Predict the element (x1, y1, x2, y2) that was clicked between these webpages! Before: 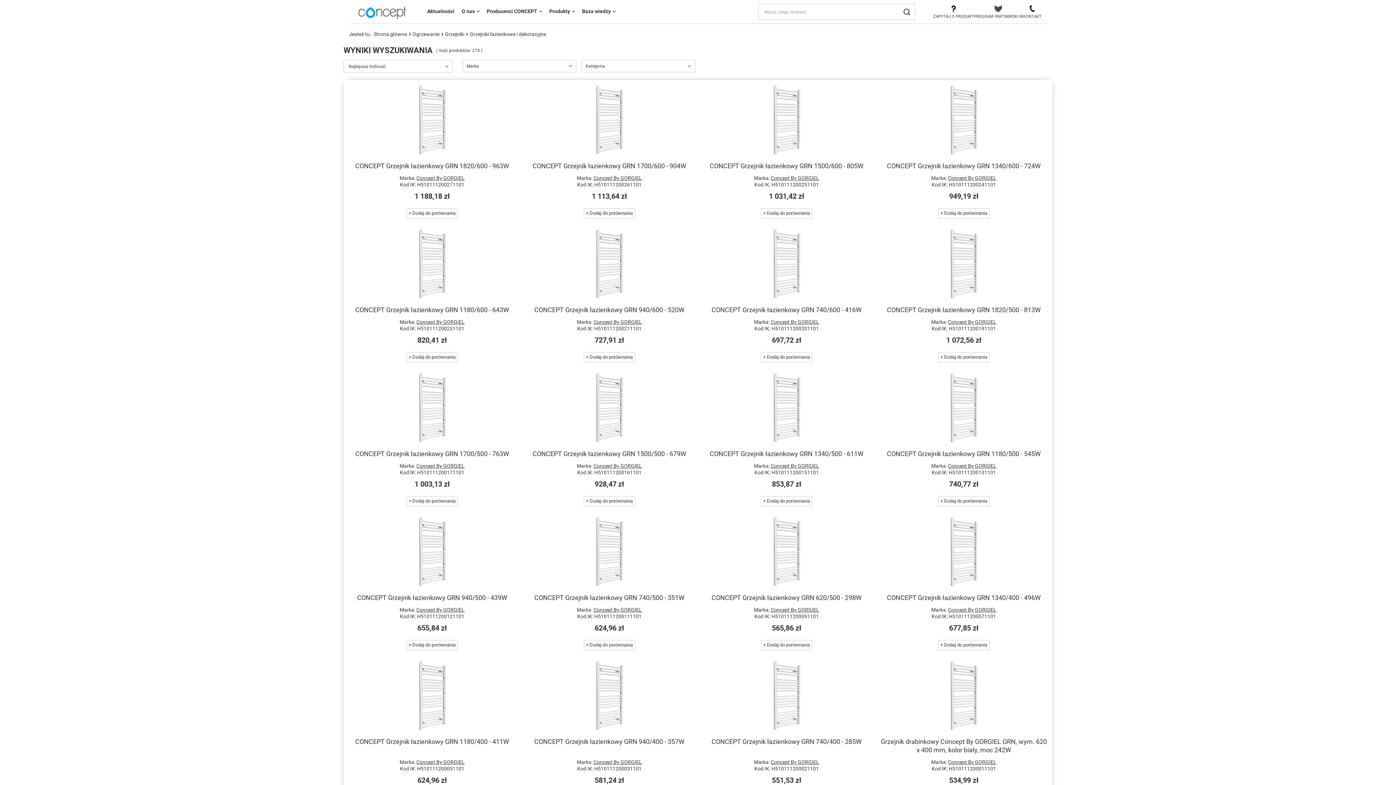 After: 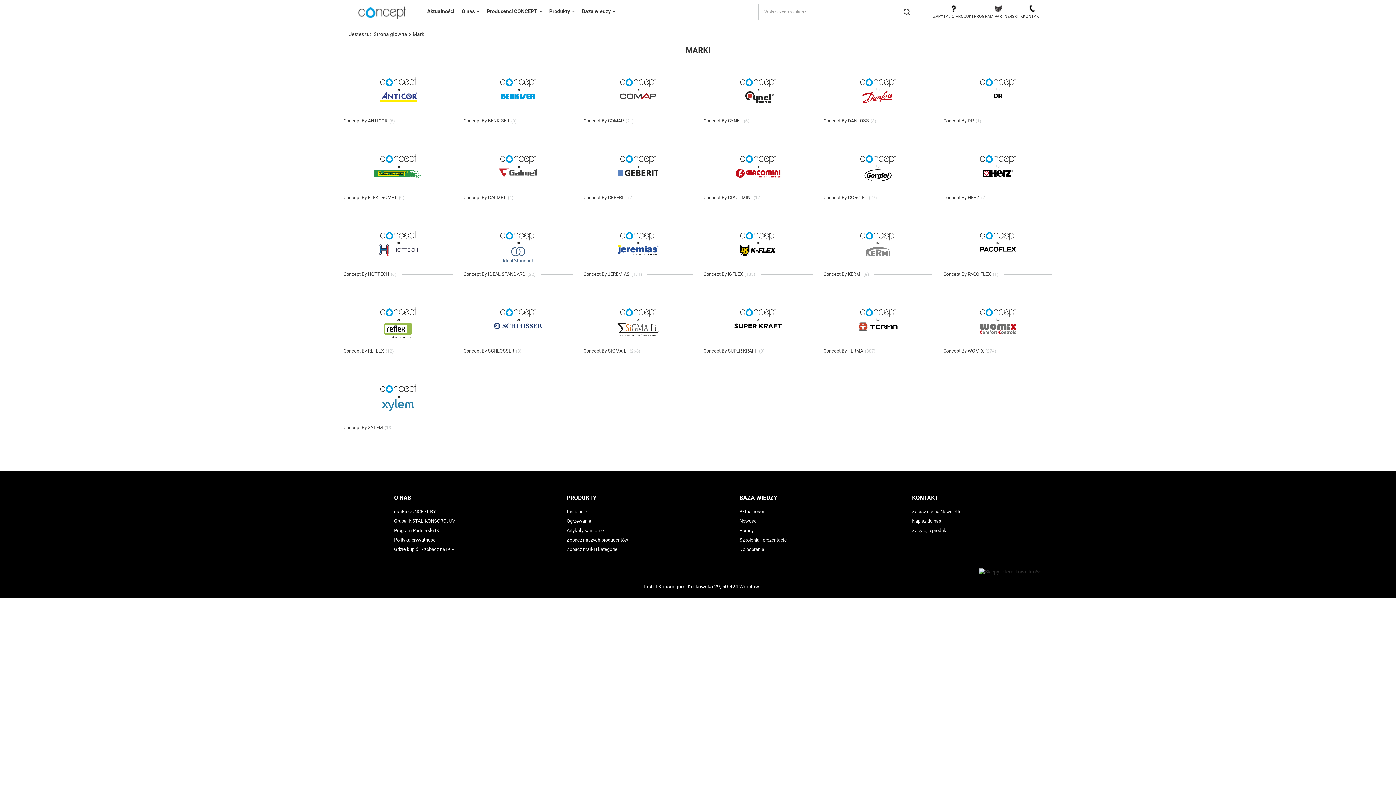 Action: label: Producenci CONCEPT bbox: (483, 6, 545, 17)